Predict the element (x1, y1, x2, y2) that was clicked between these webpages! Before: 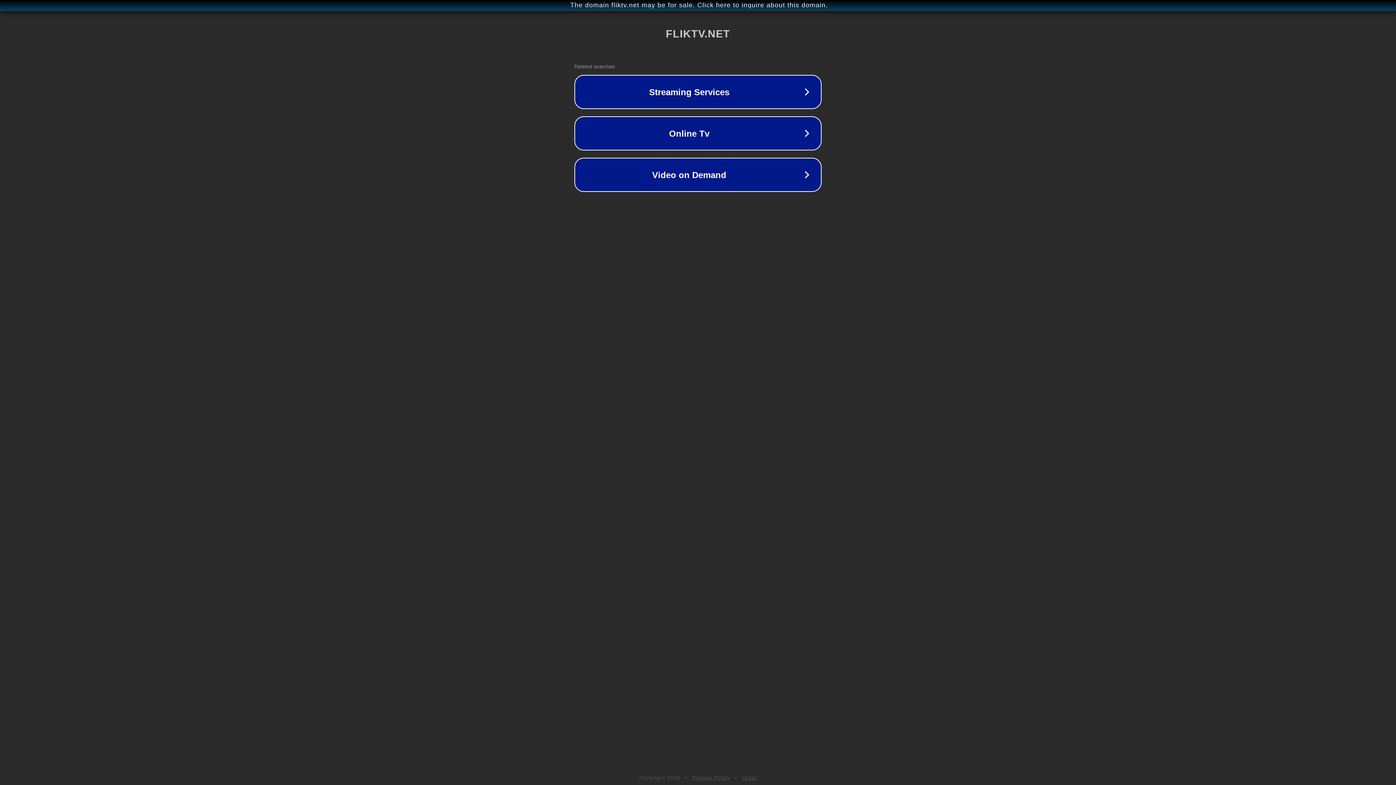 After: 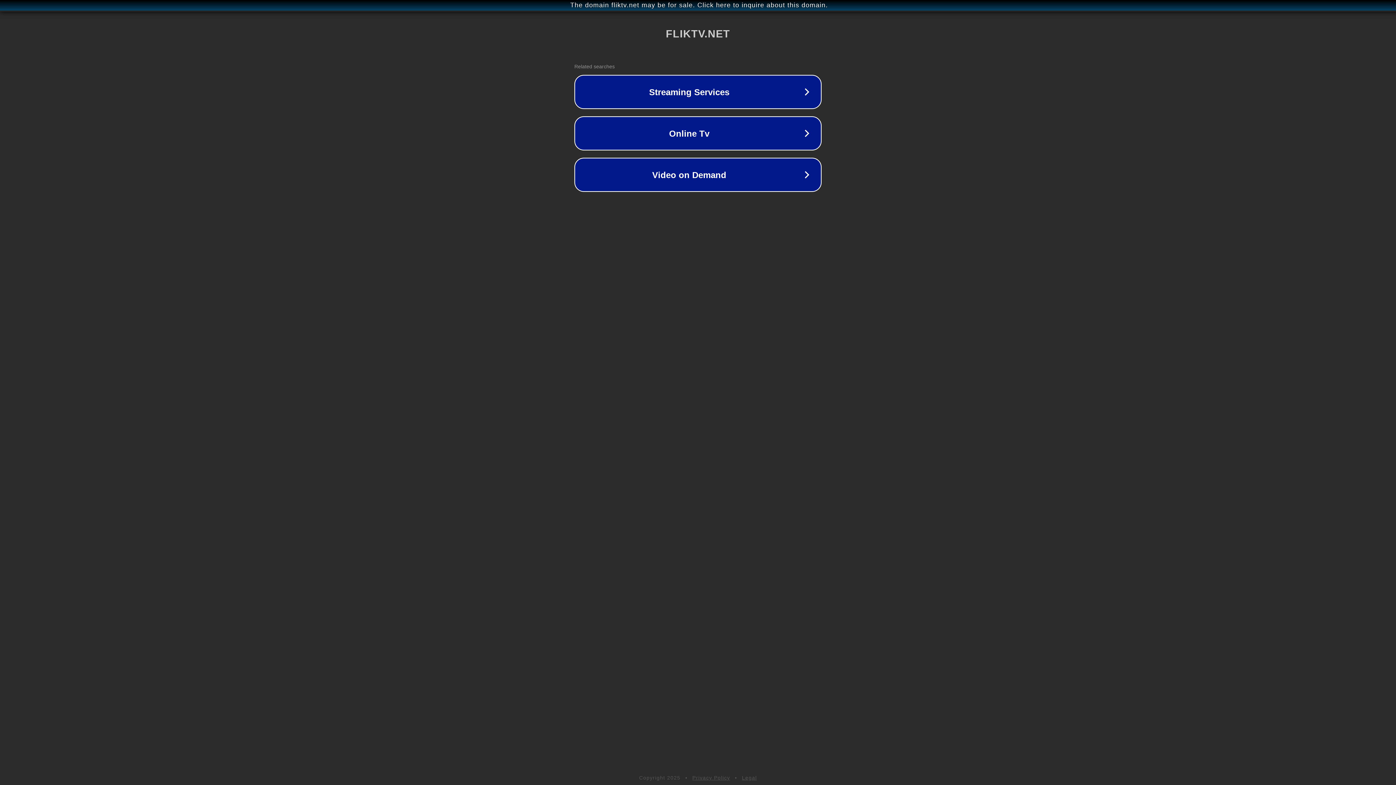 Action: label: Legal bbox: (742, 775, 757, 781)